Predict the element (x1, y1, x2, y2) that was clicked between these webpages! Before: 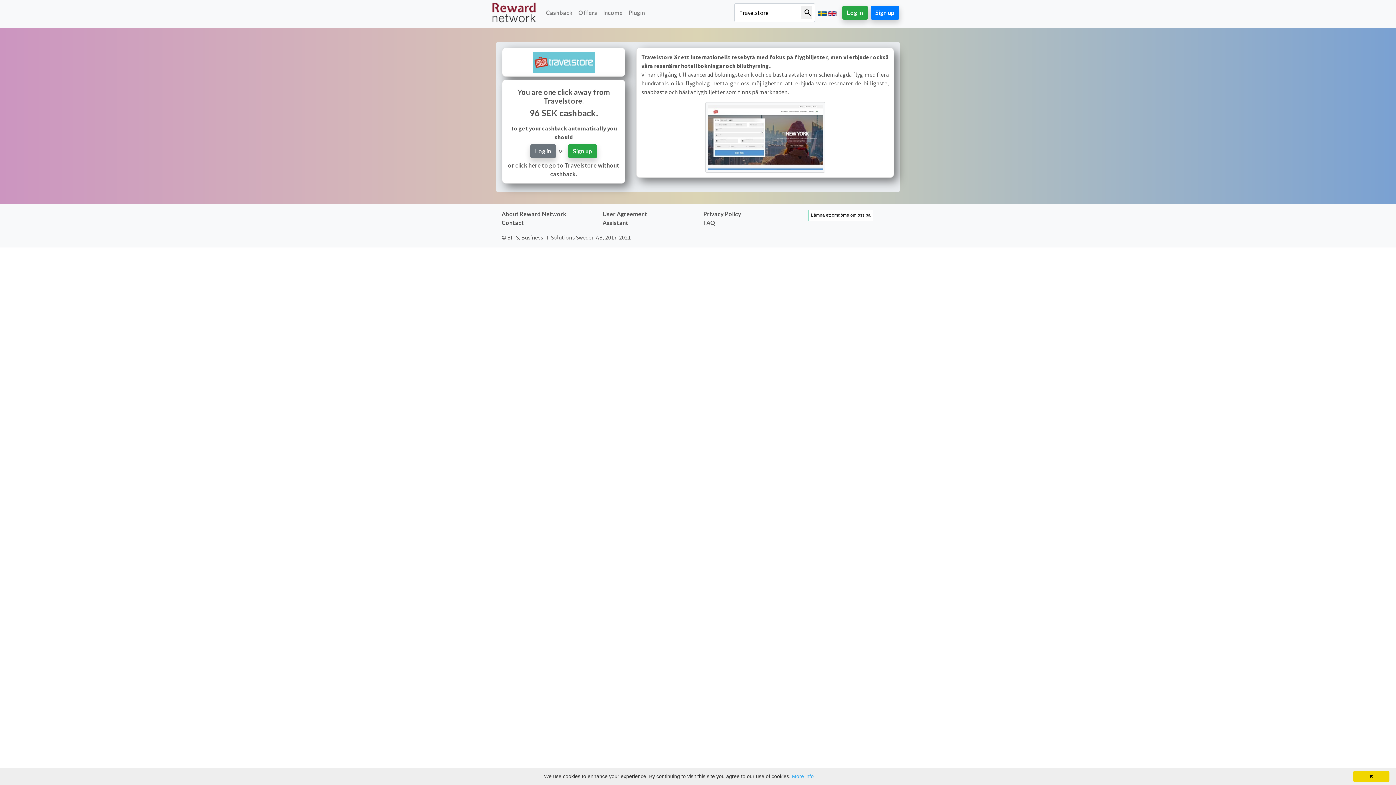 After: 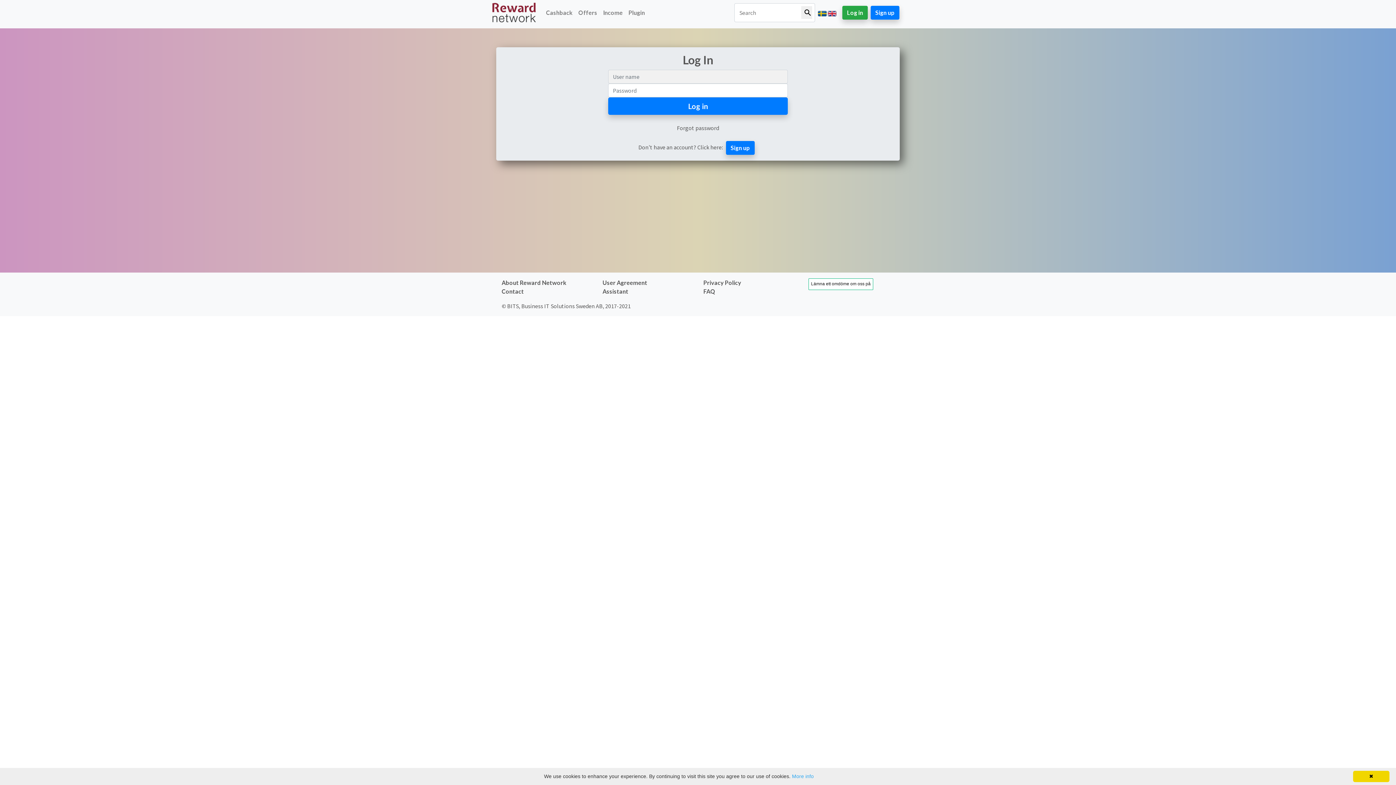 Action: bbox: (641, 102, 889, 172)